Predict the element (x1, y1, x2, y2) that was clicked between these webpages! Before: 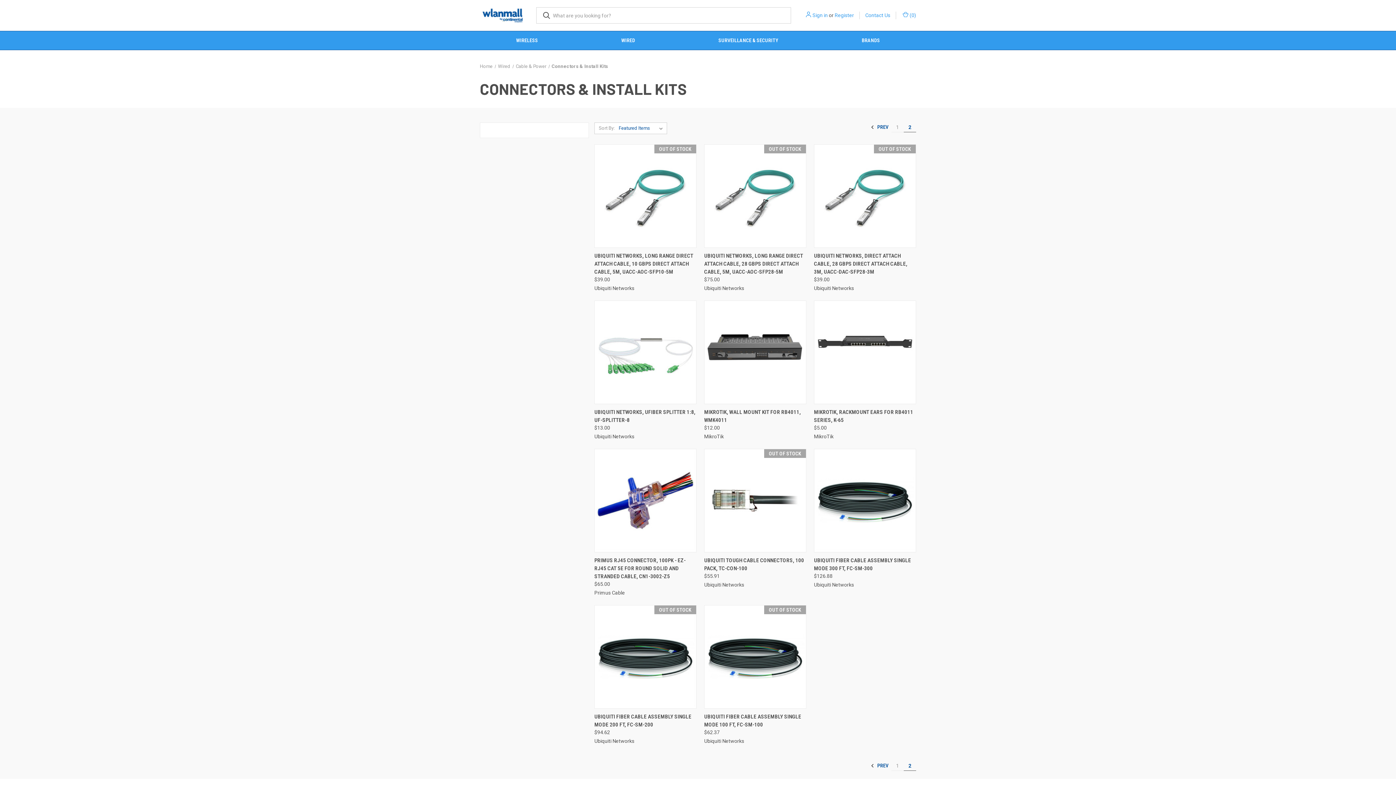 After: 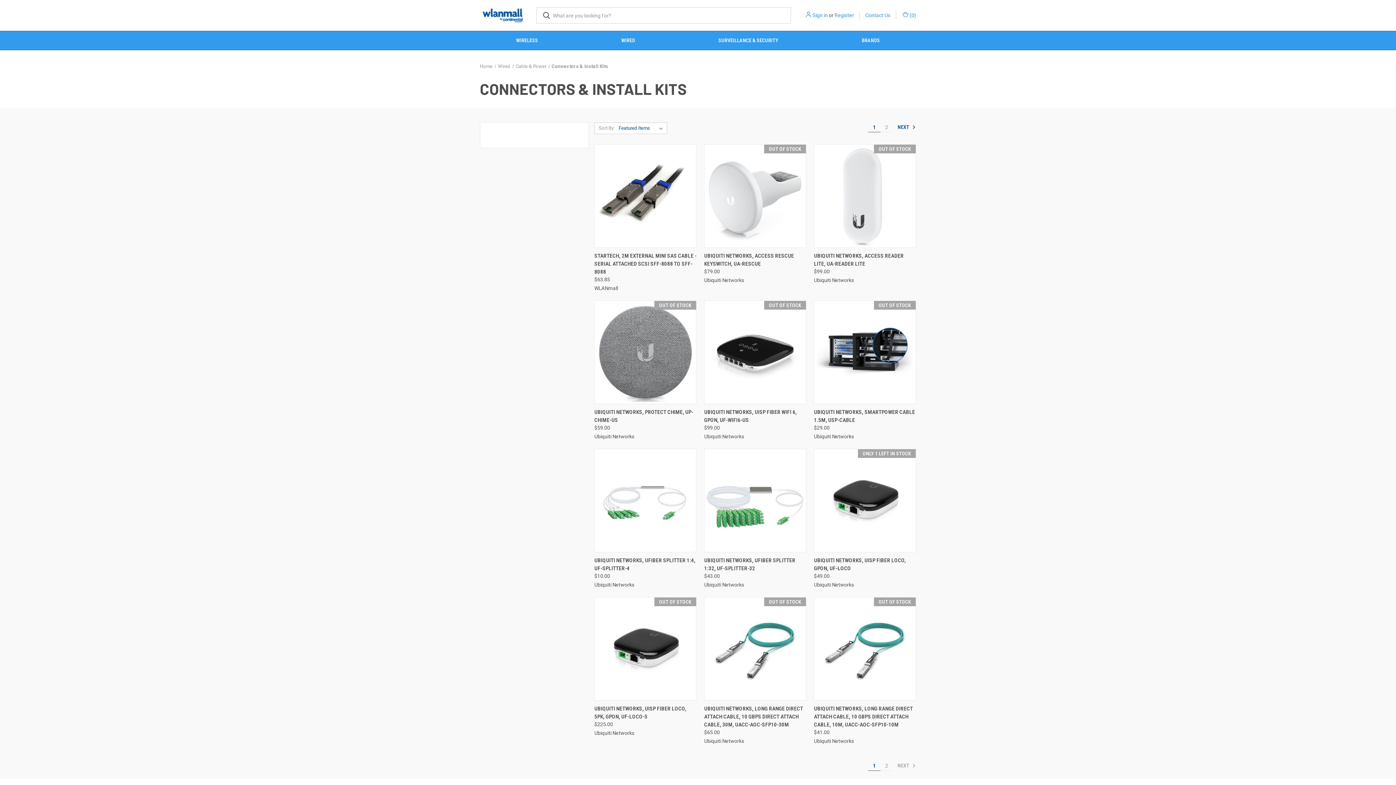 Action: bbox: (891, 761, 904, 770) label: Page 1 of 2